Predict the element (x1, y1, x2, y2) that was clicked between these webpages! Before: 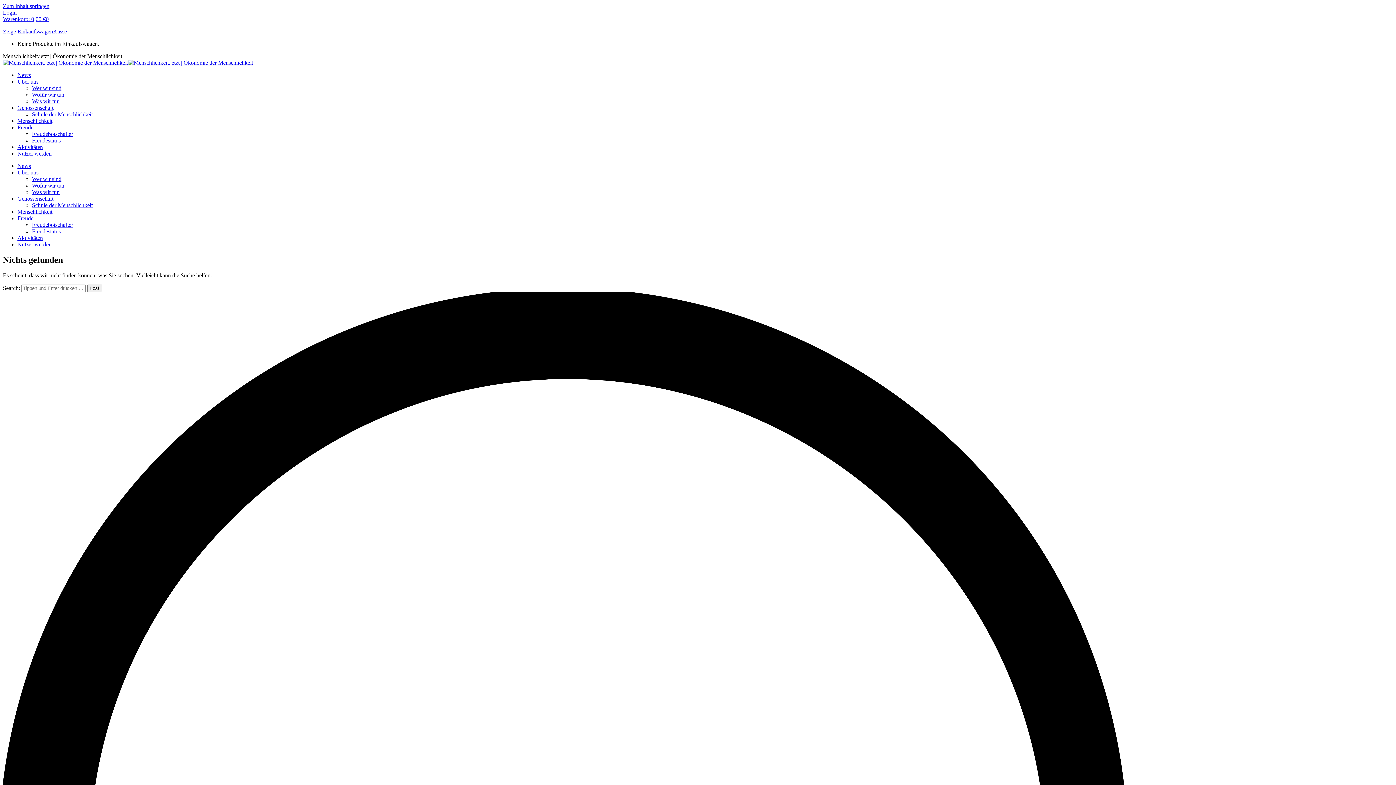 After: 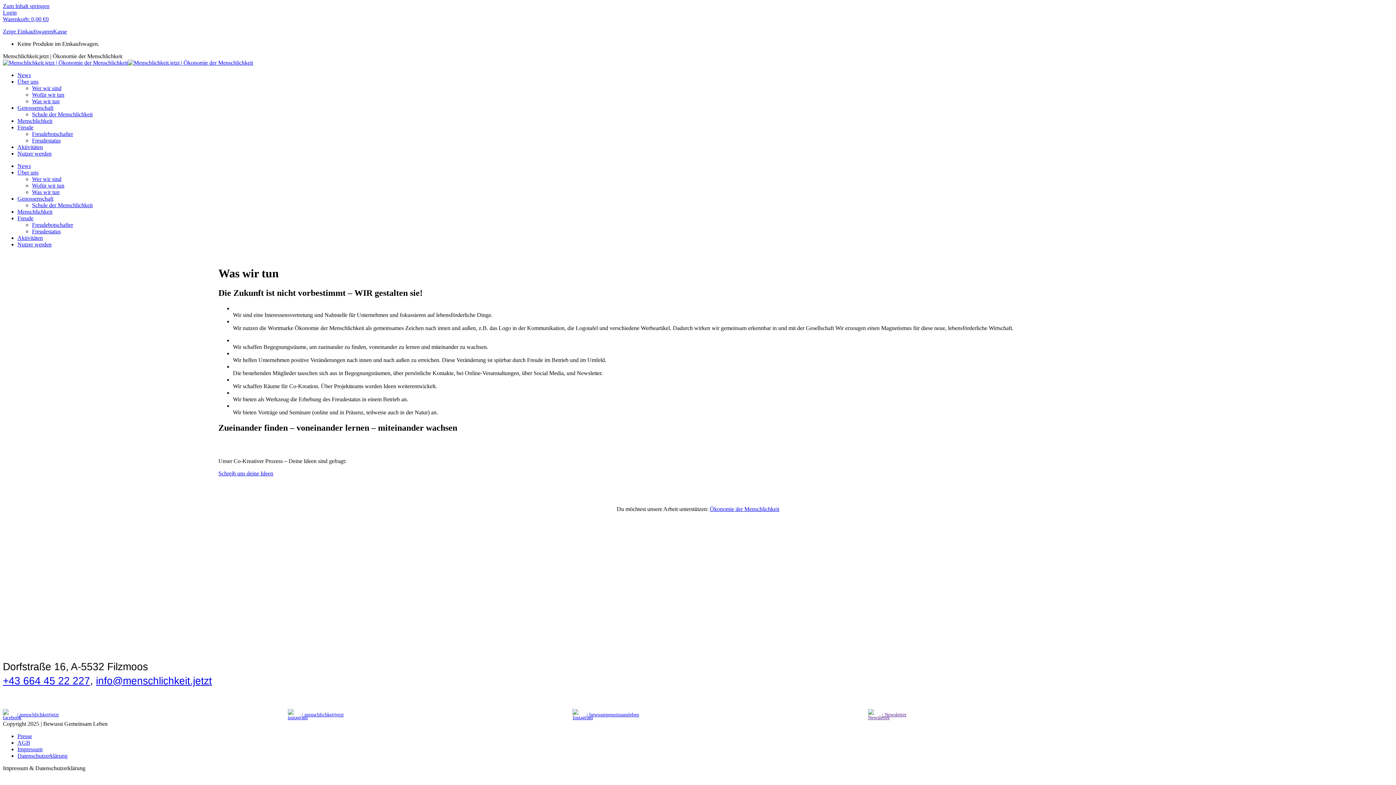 Action: label: Was wir tun bbox: (32, 98, 59, 104)